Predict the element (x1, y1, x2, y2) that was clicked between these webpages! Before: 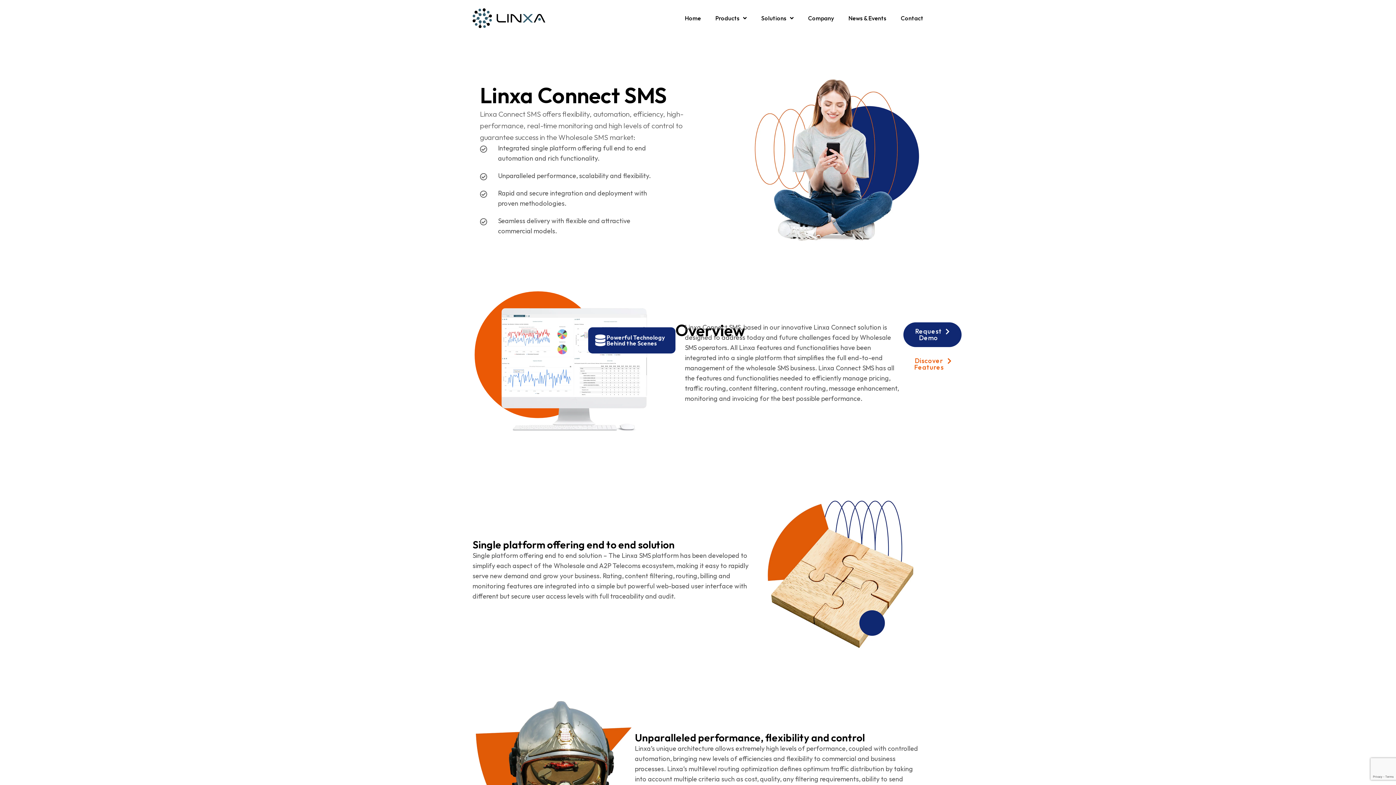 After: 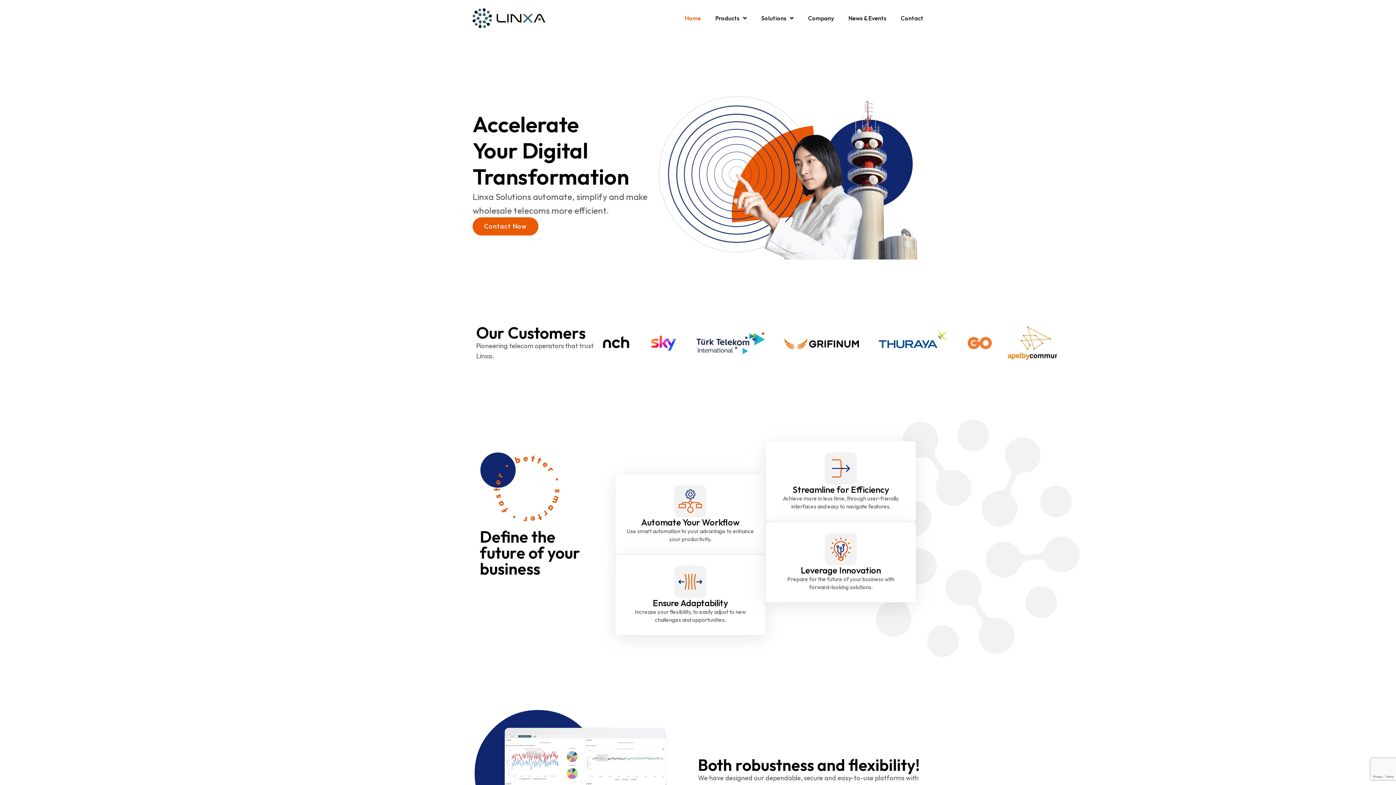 Action: bbox: (472, 8, 545, 27)